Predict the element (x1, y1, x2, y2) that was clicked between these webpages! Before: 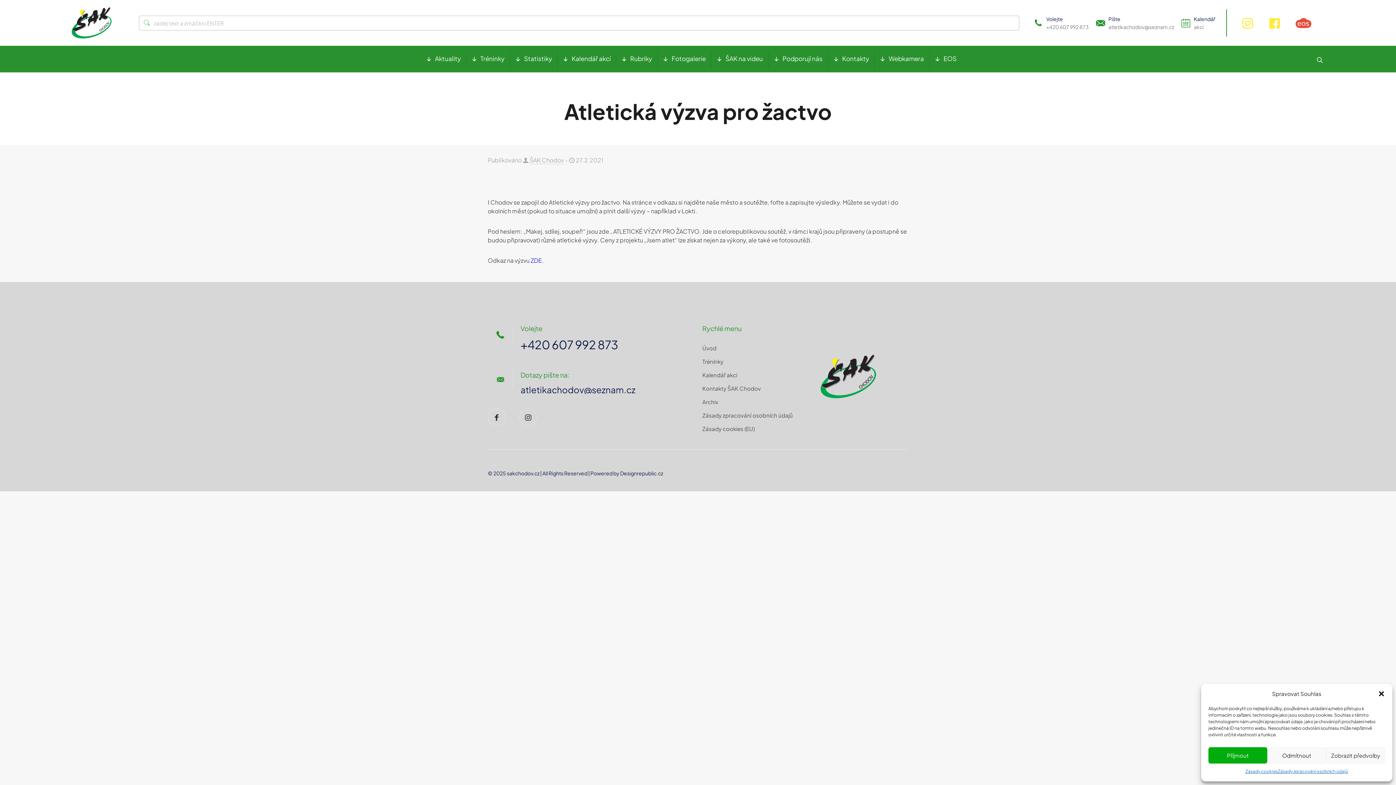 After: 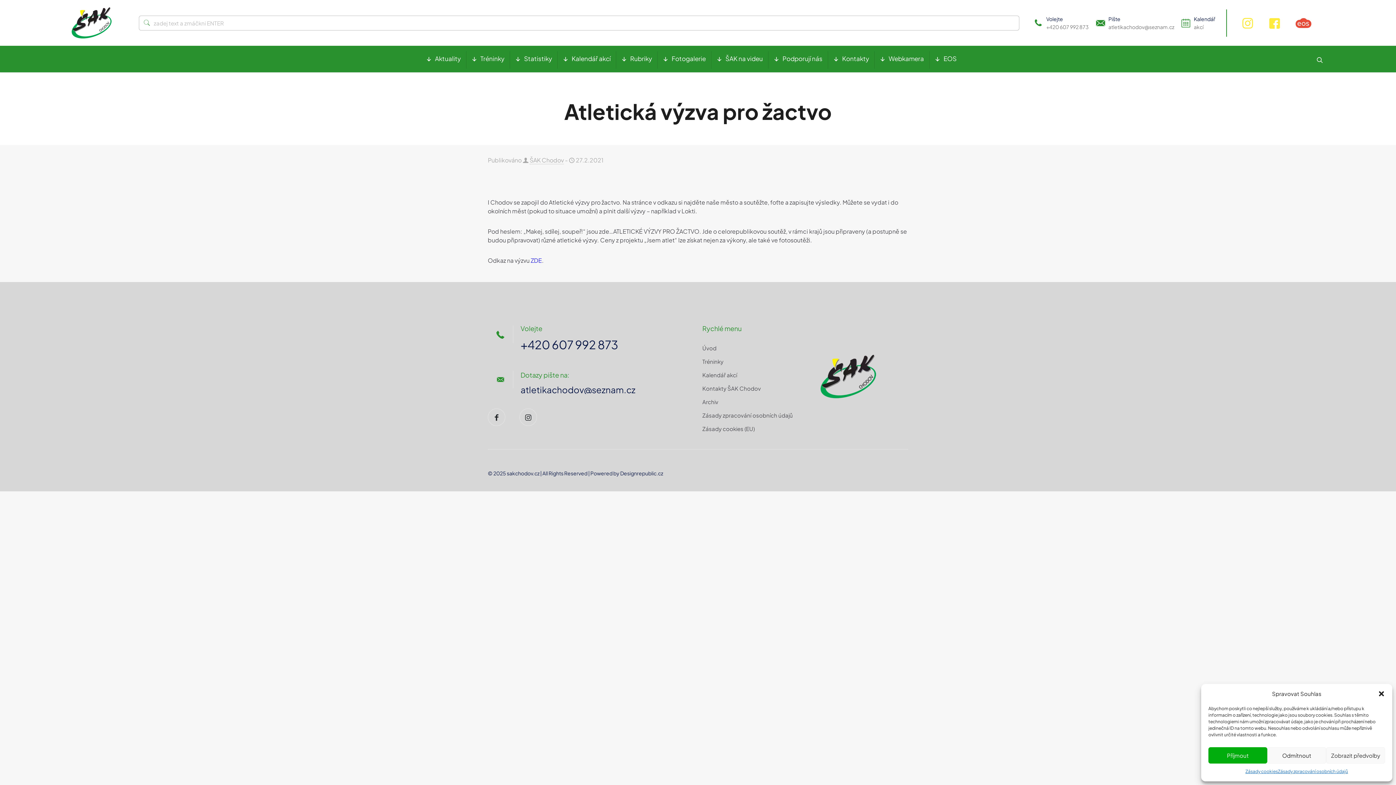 Action: bbox: (1241, 16, 1254, 29)